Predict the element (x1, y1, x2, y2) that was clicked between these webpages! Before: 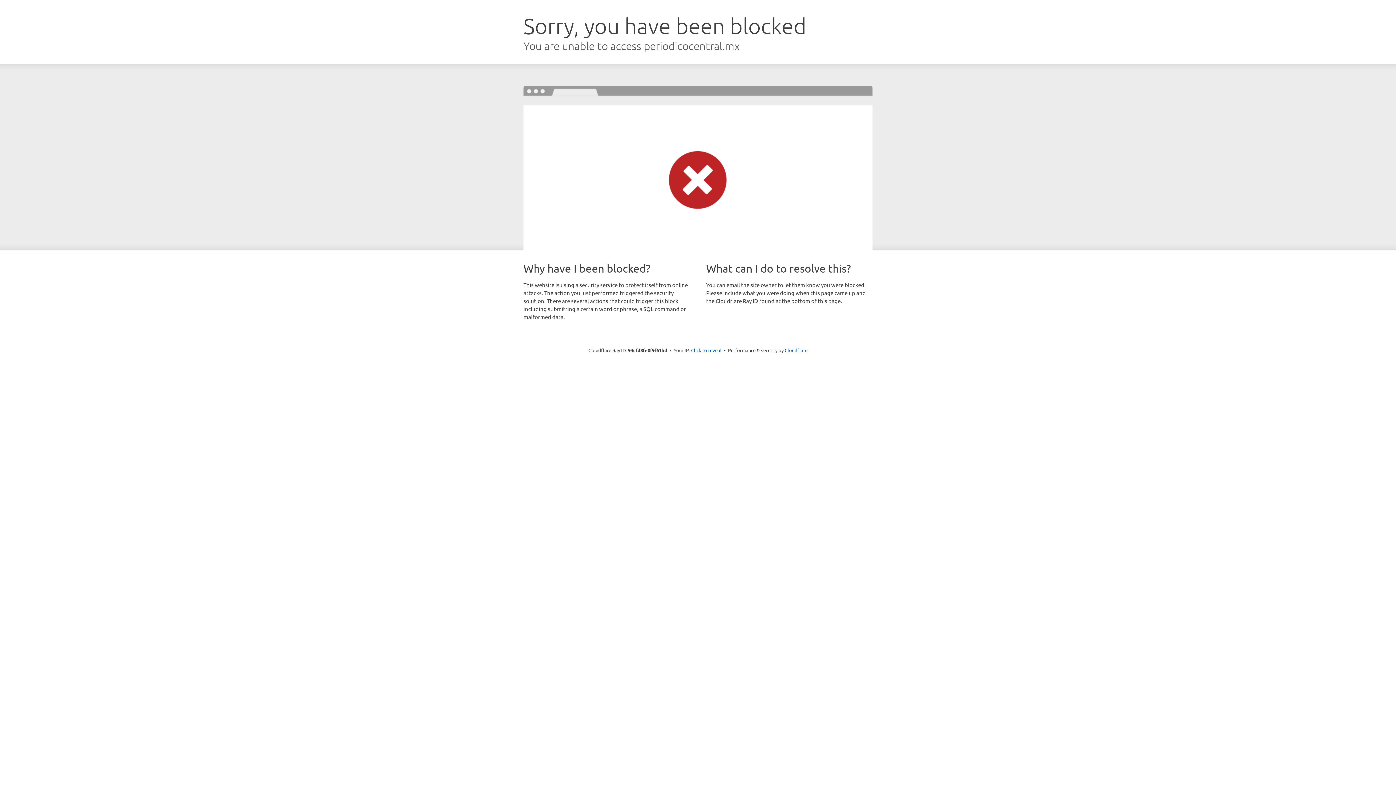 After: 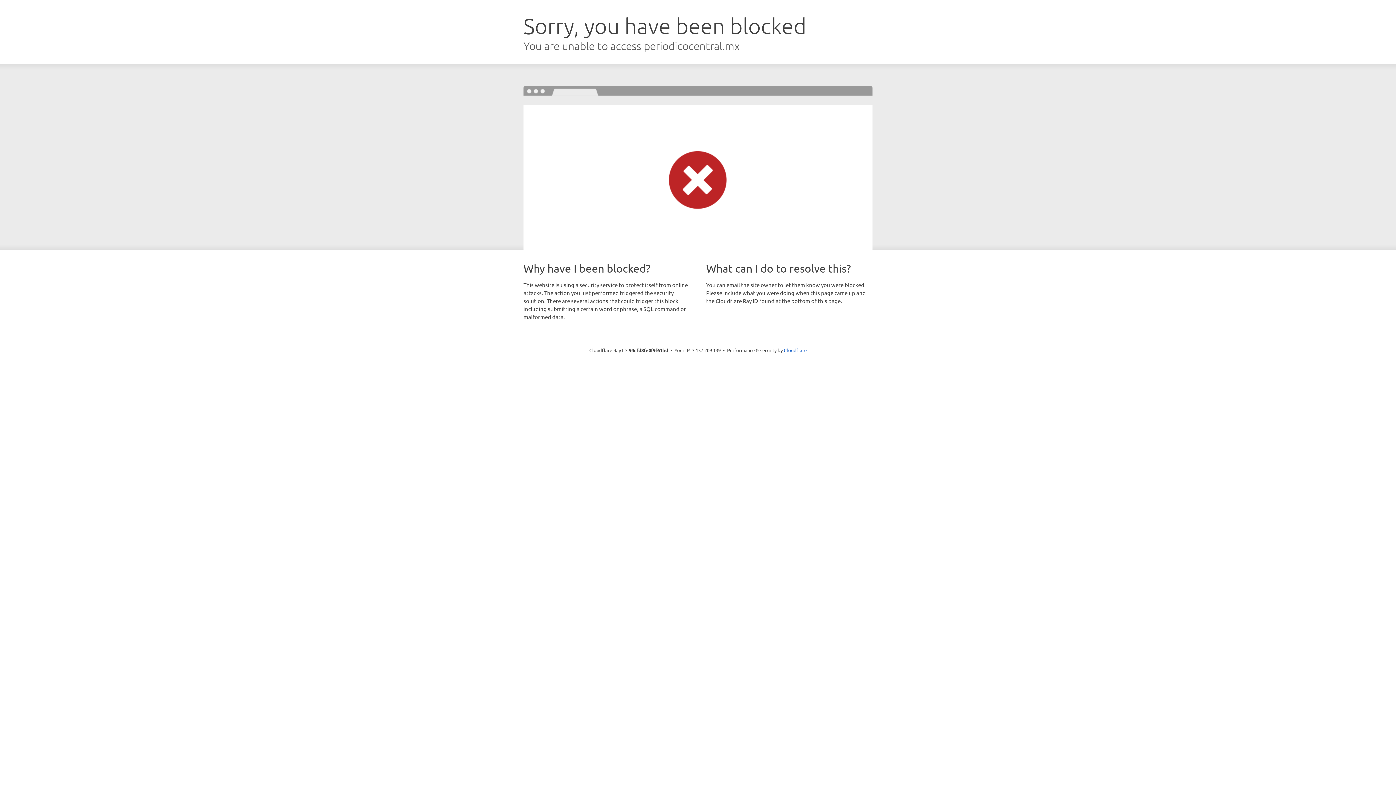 Action: label: Click to reveal bbox: (691, 346, 721, 353)